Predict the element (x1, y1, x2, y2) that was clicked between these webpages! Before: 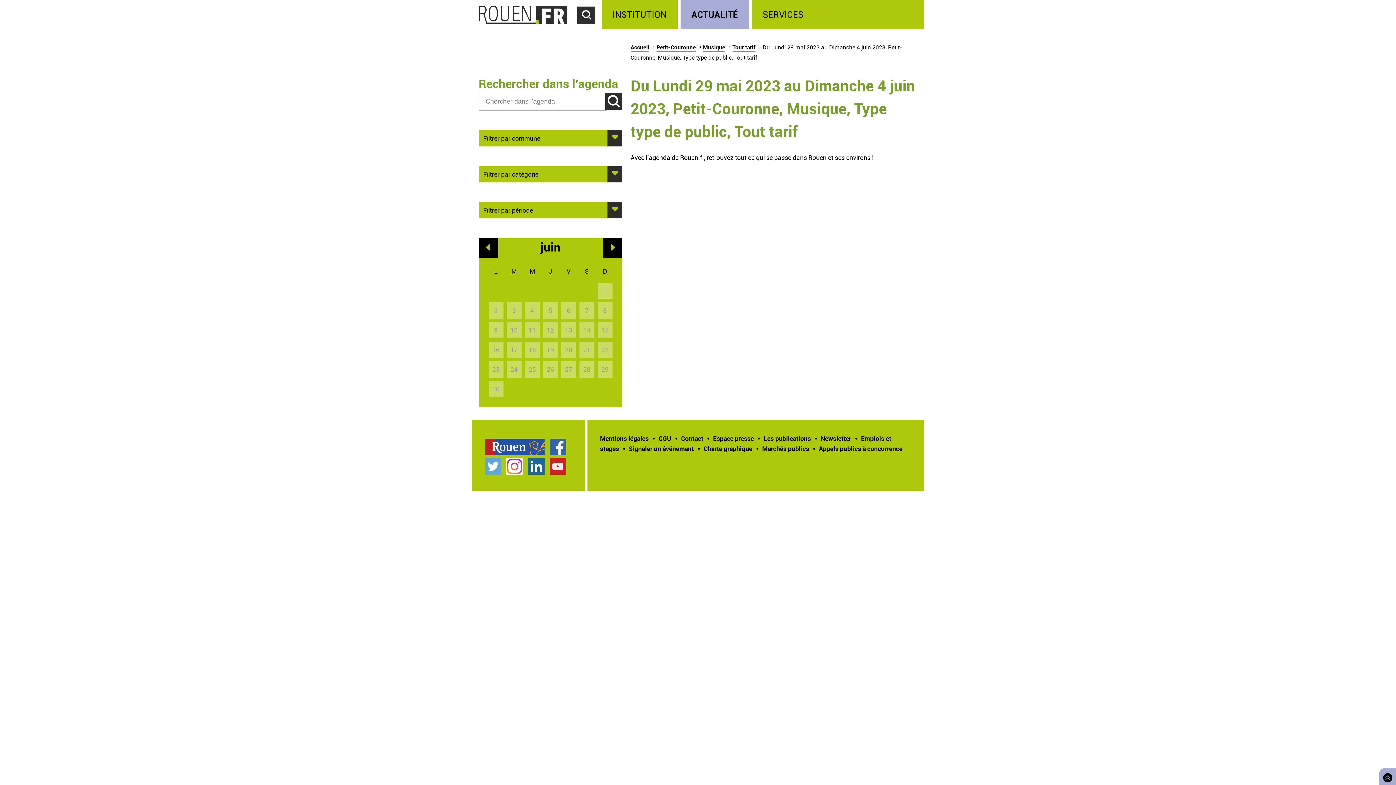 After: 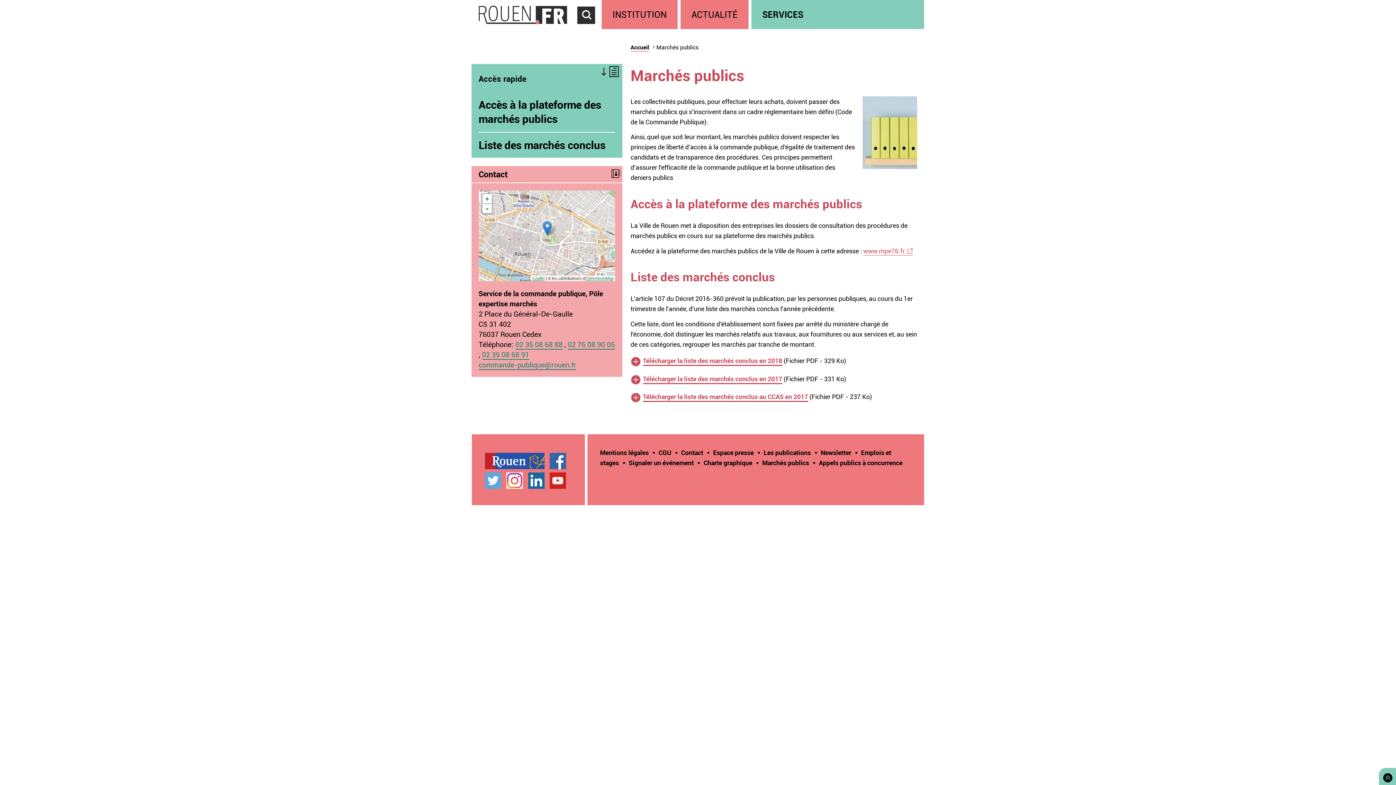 Action: bbox: (762, 444, 809, 452) label: Marchés publics